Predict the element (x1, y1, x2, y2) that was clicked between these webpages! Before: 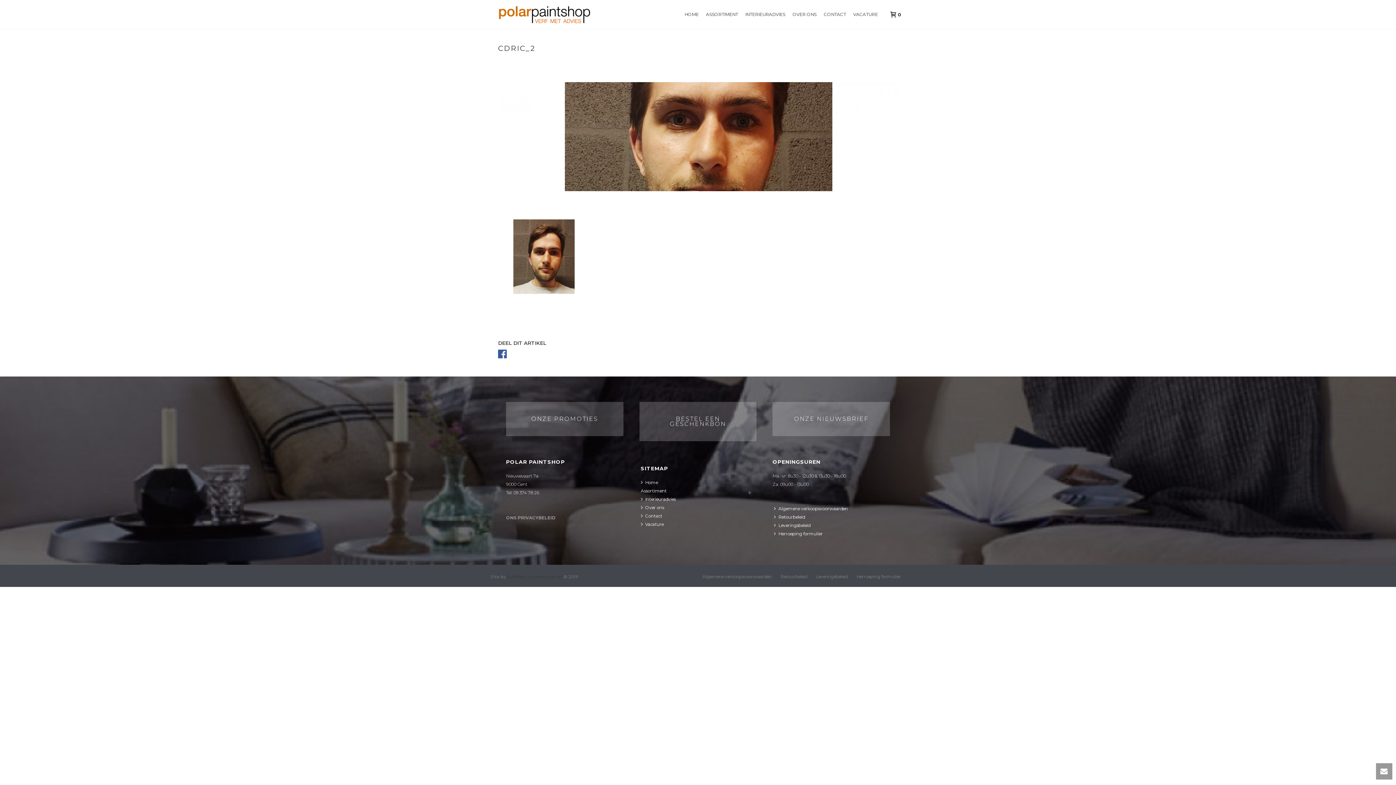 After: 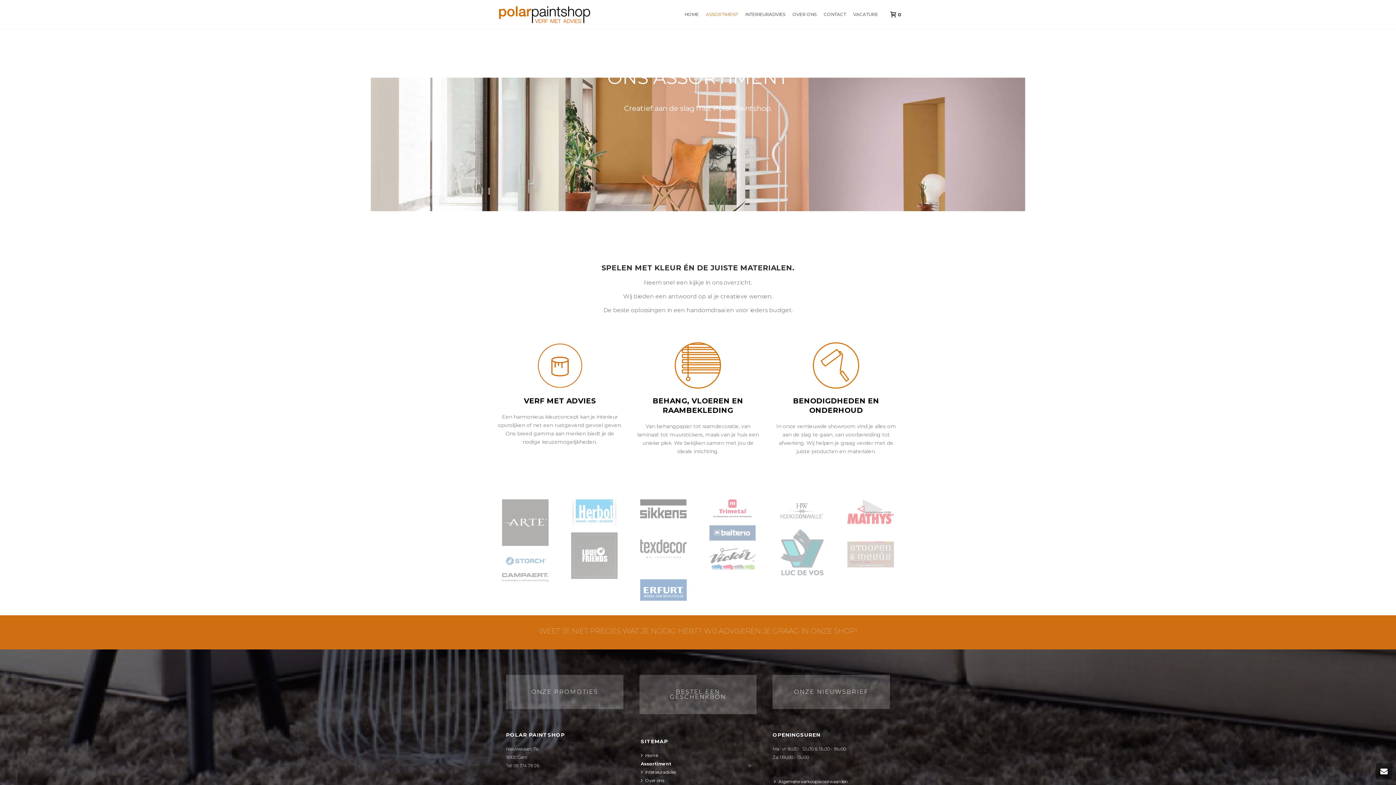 Action: bbox: (702, 0, 741, 29) label: ASSORTIMENT